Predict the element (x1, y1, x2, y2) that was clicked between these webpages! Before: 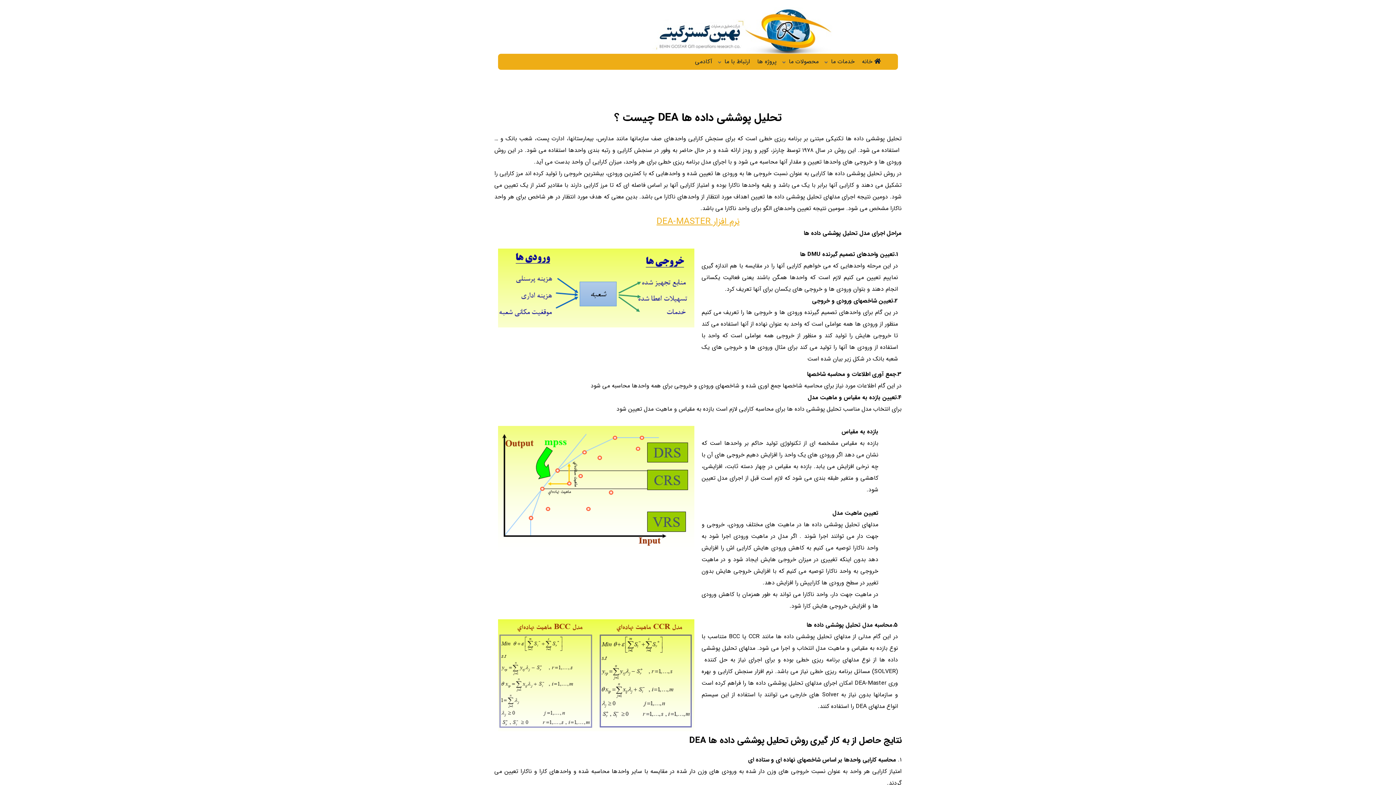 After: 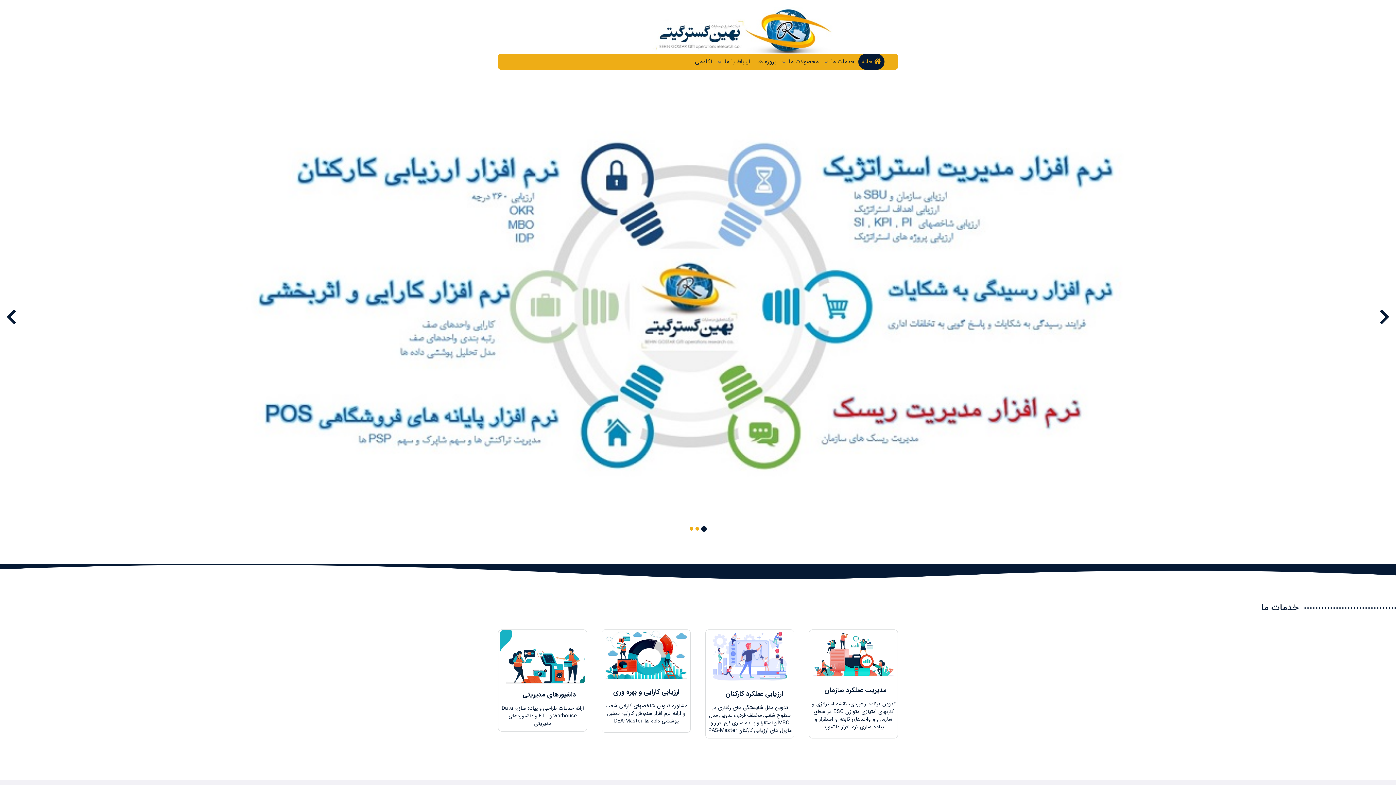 Action: bbox: (858, 53, 884, 69) label: خانه